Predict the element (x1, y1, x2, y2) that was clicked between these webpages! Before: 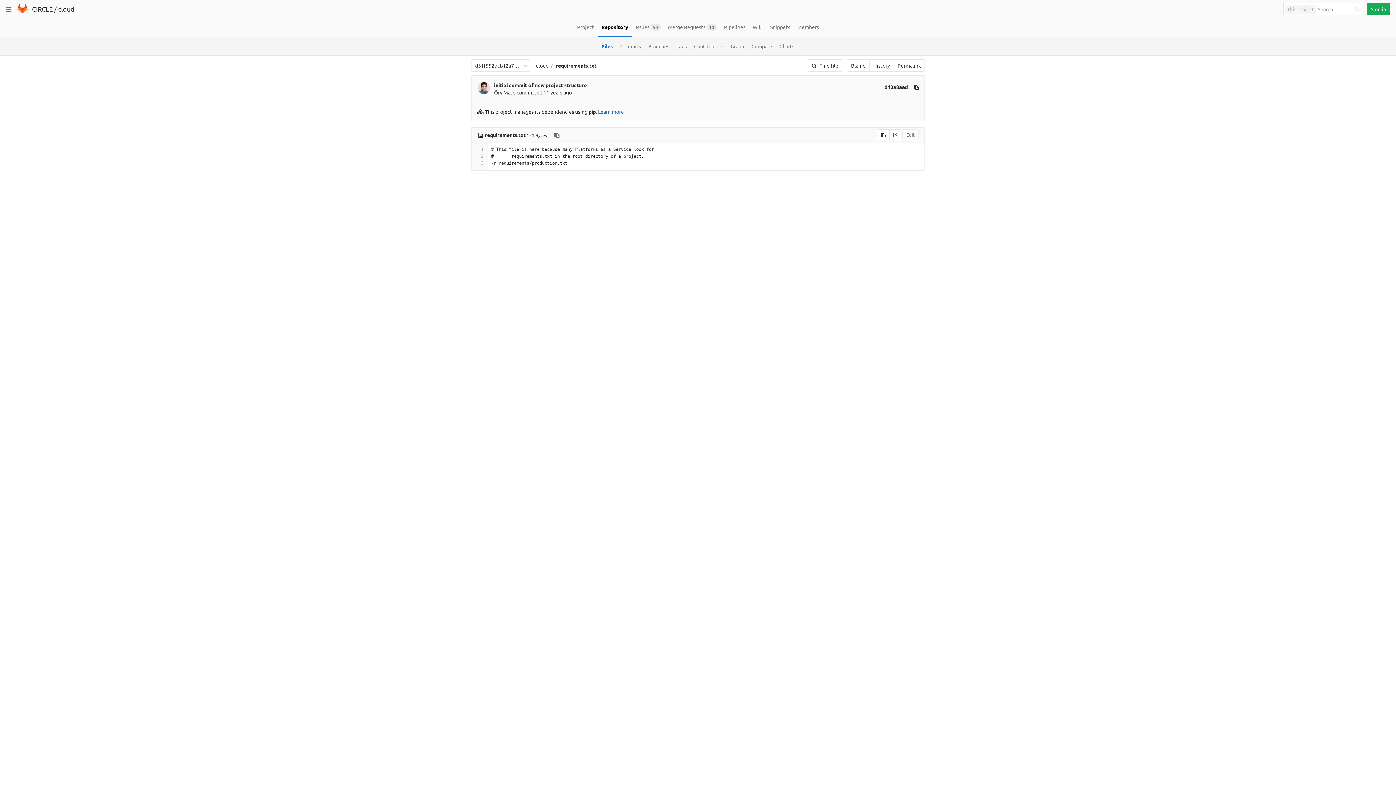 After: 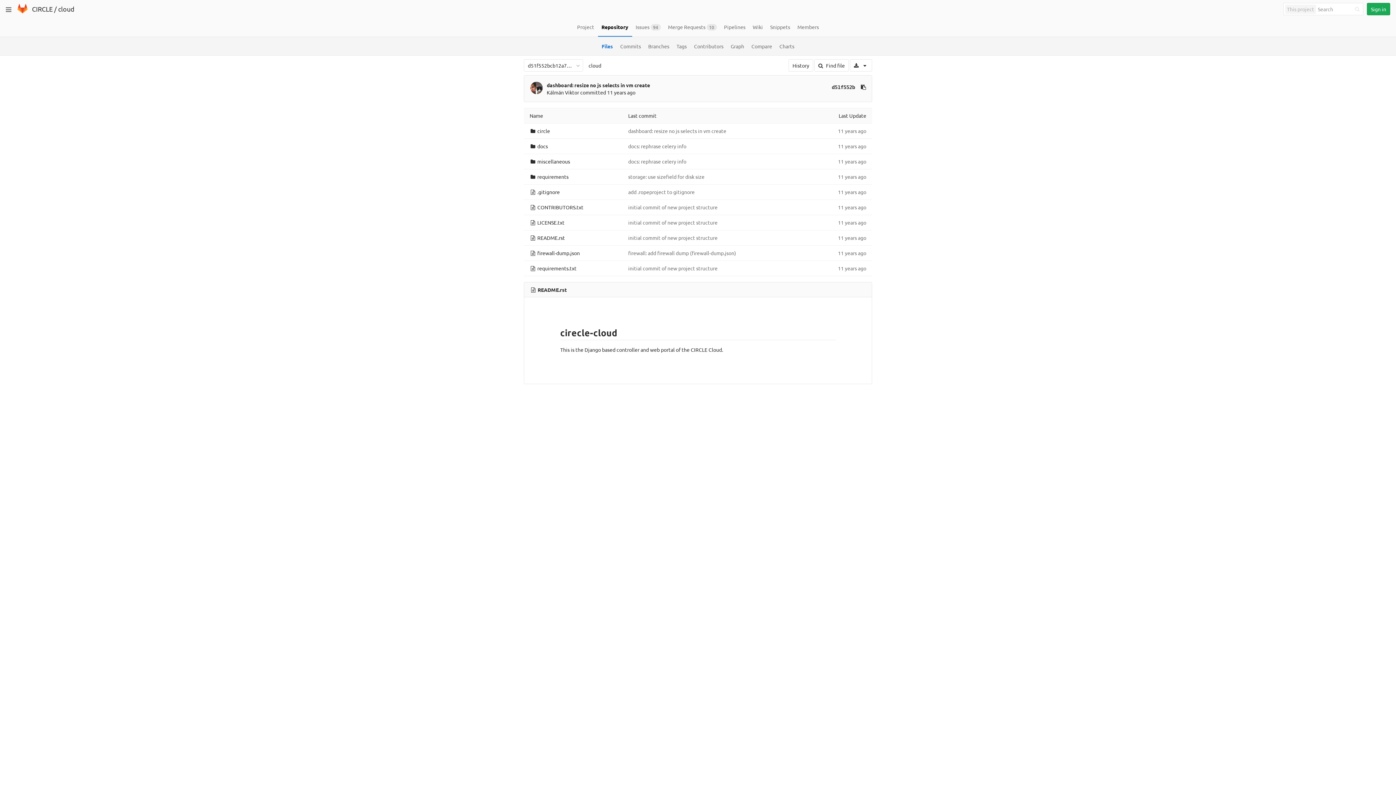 Action: label: Files bbox: (598, 37, 616, 55)